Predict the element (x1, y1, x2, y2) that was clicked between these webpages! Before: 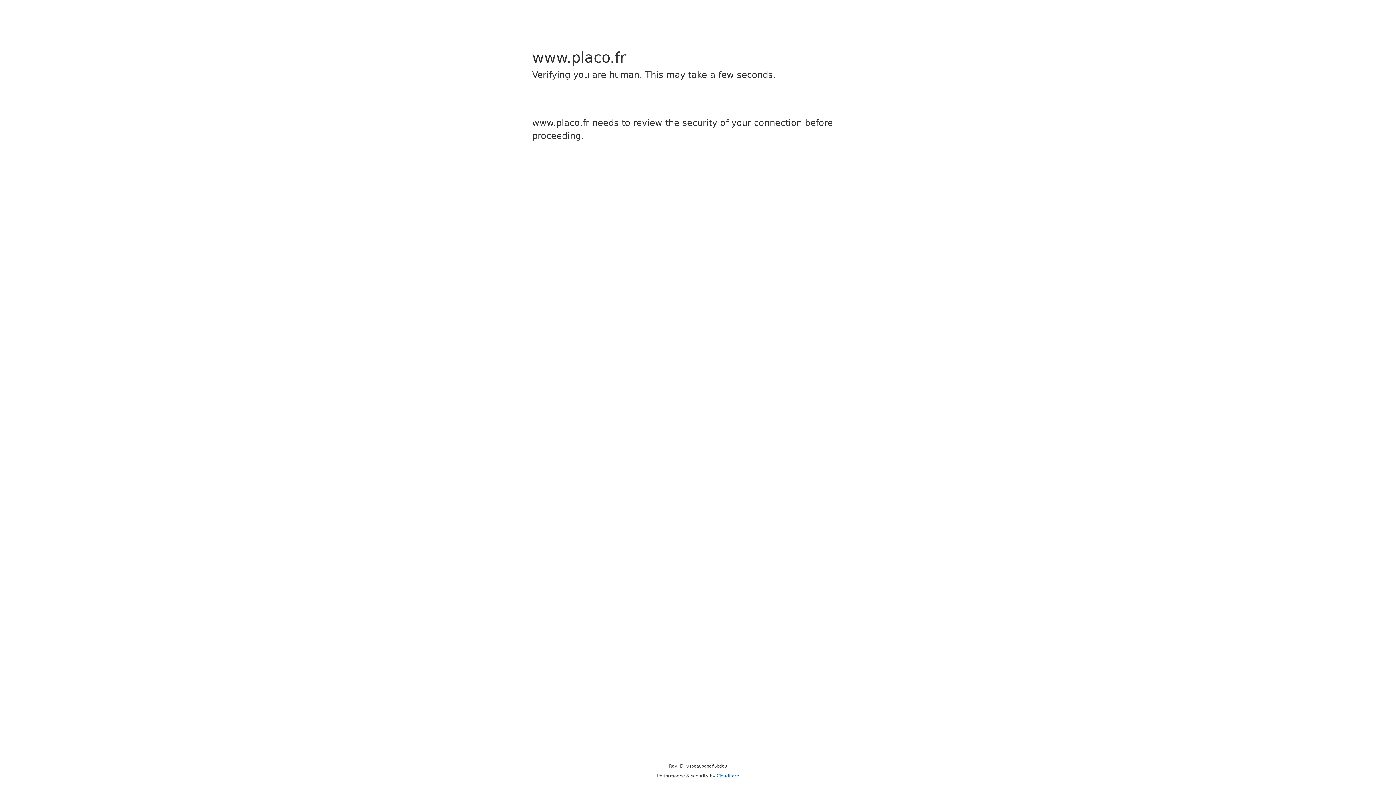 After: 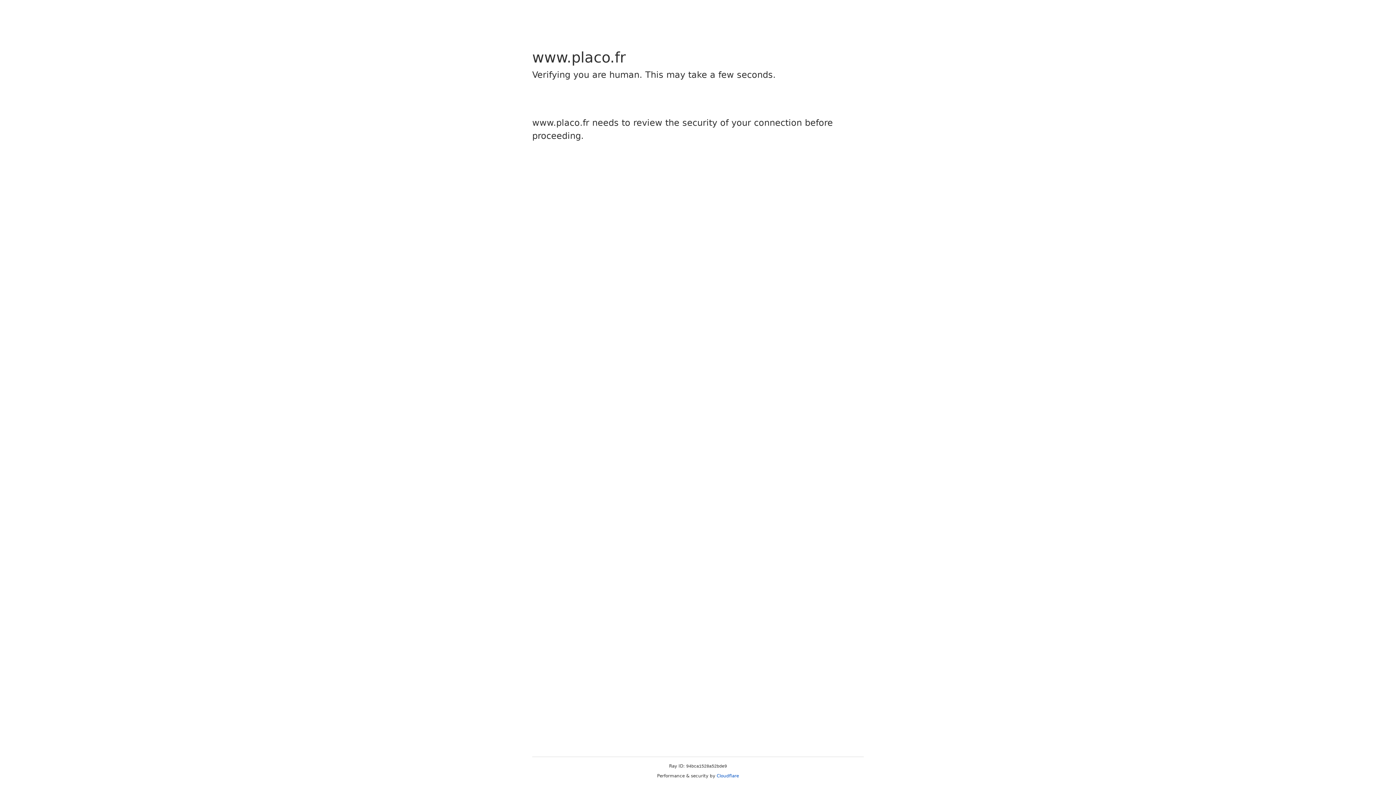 Action: bbox: (716, 773, 739, 778) label: Cloudflare